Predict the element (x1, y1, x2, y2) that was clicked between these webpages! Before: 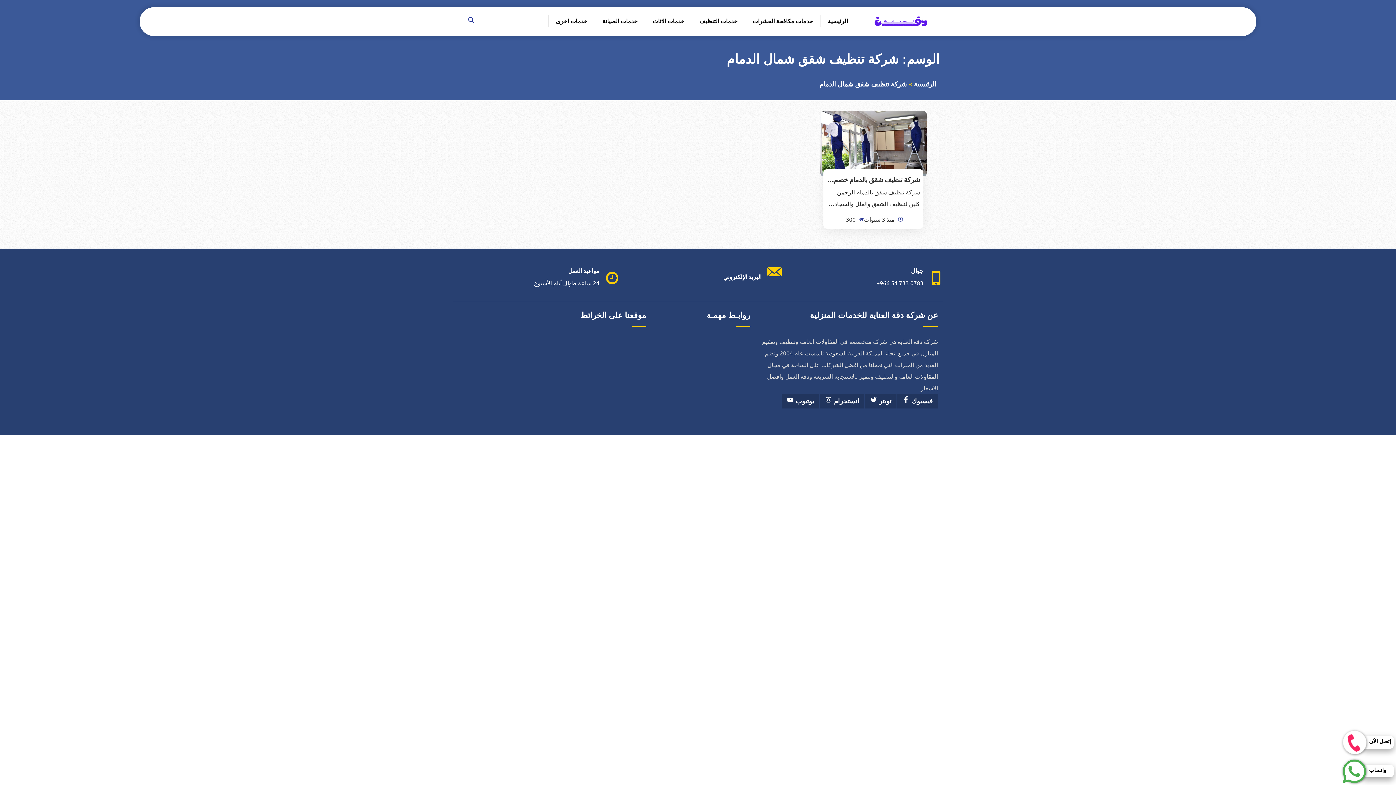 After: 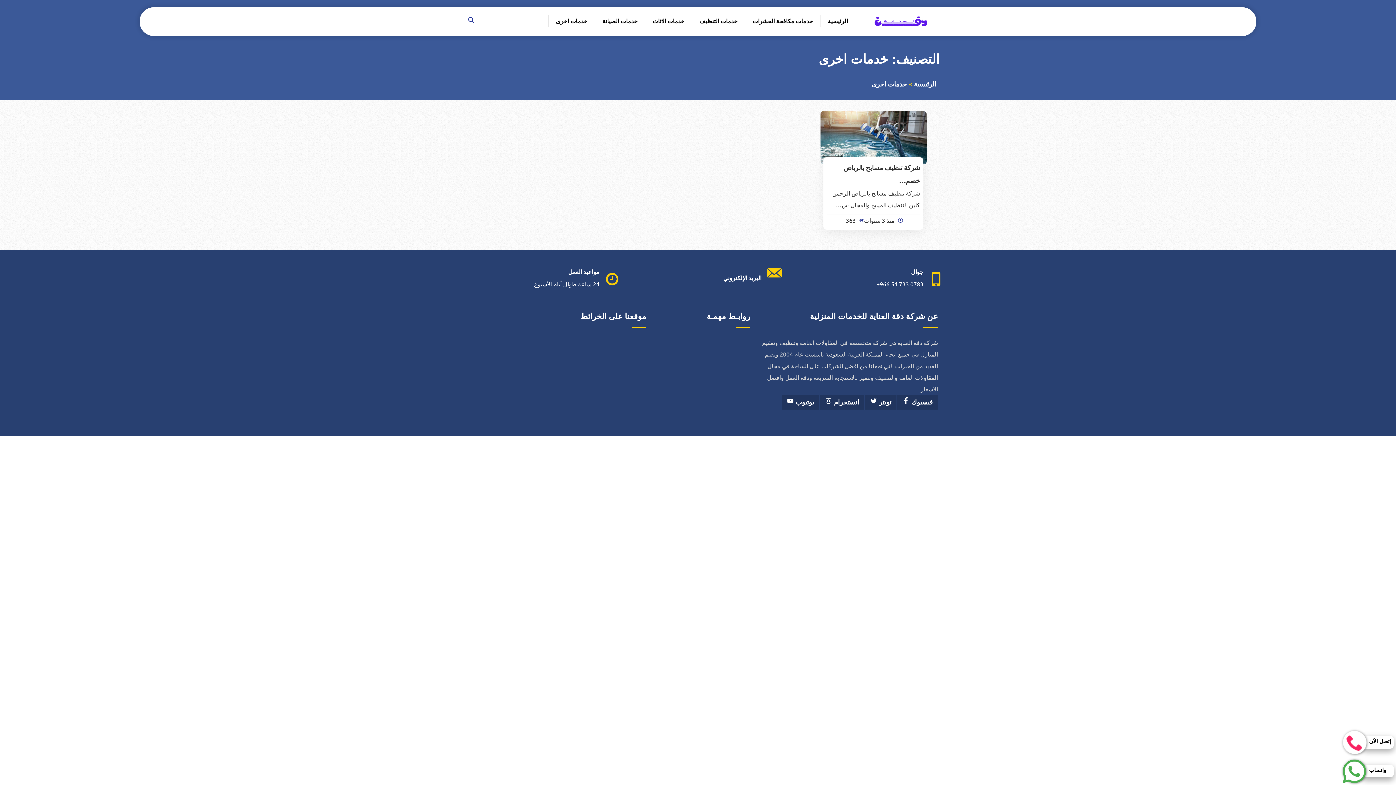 Action: bbox: (548, 15, 594, 26) label: خدمات اخرى